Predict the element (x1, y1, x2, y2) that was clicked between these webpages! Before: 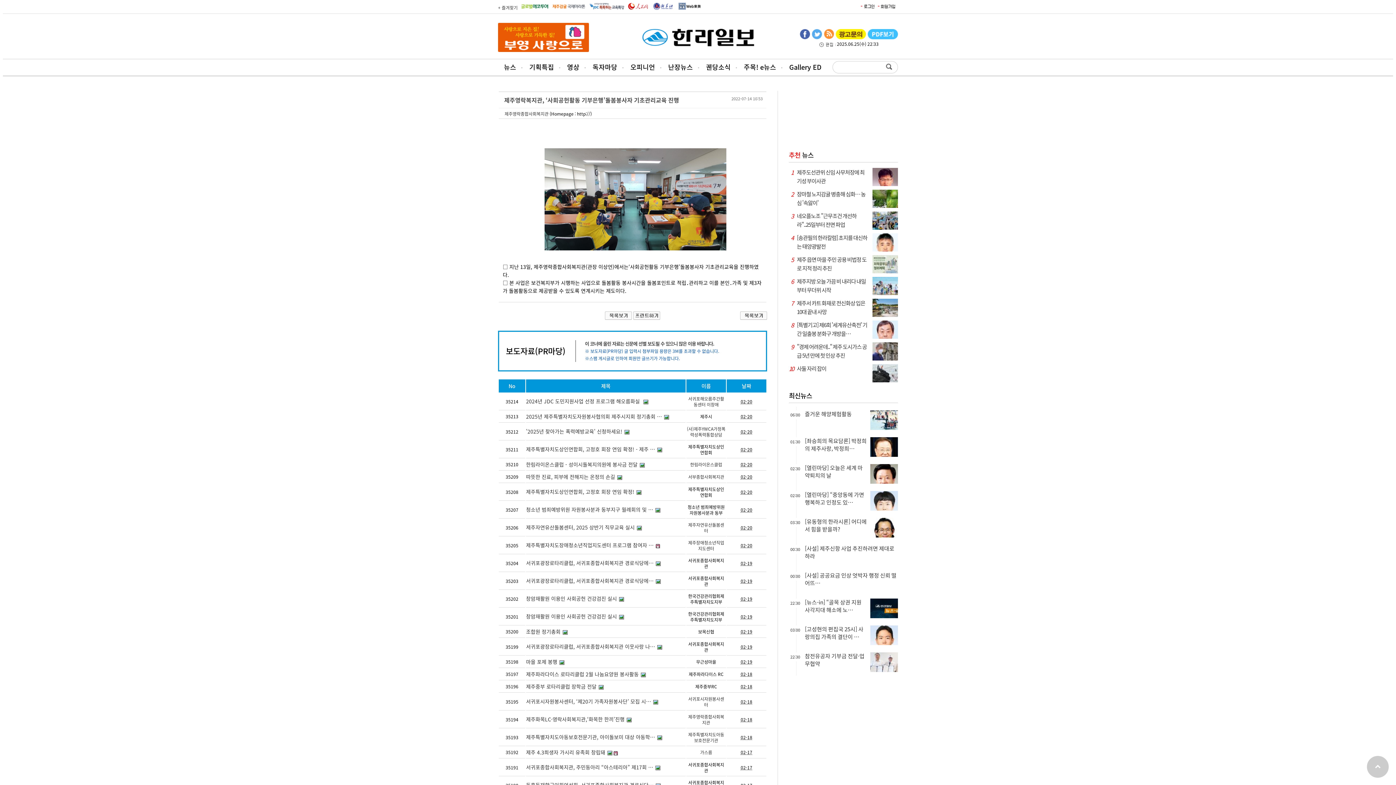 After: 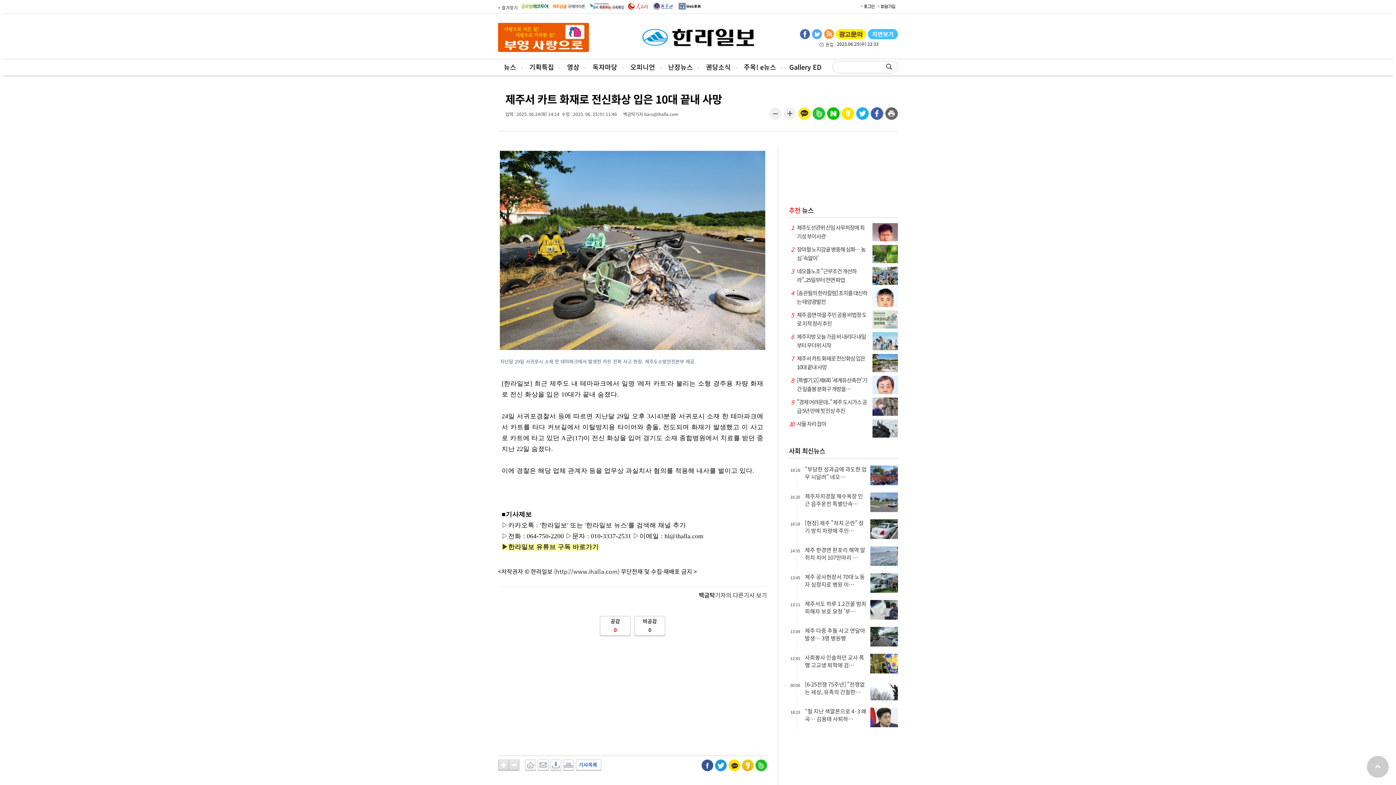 Action: bbox: (789, 298, 898, 316) label: 제주서 카트 화재로 전신화상 입은 10대 끝내 사망